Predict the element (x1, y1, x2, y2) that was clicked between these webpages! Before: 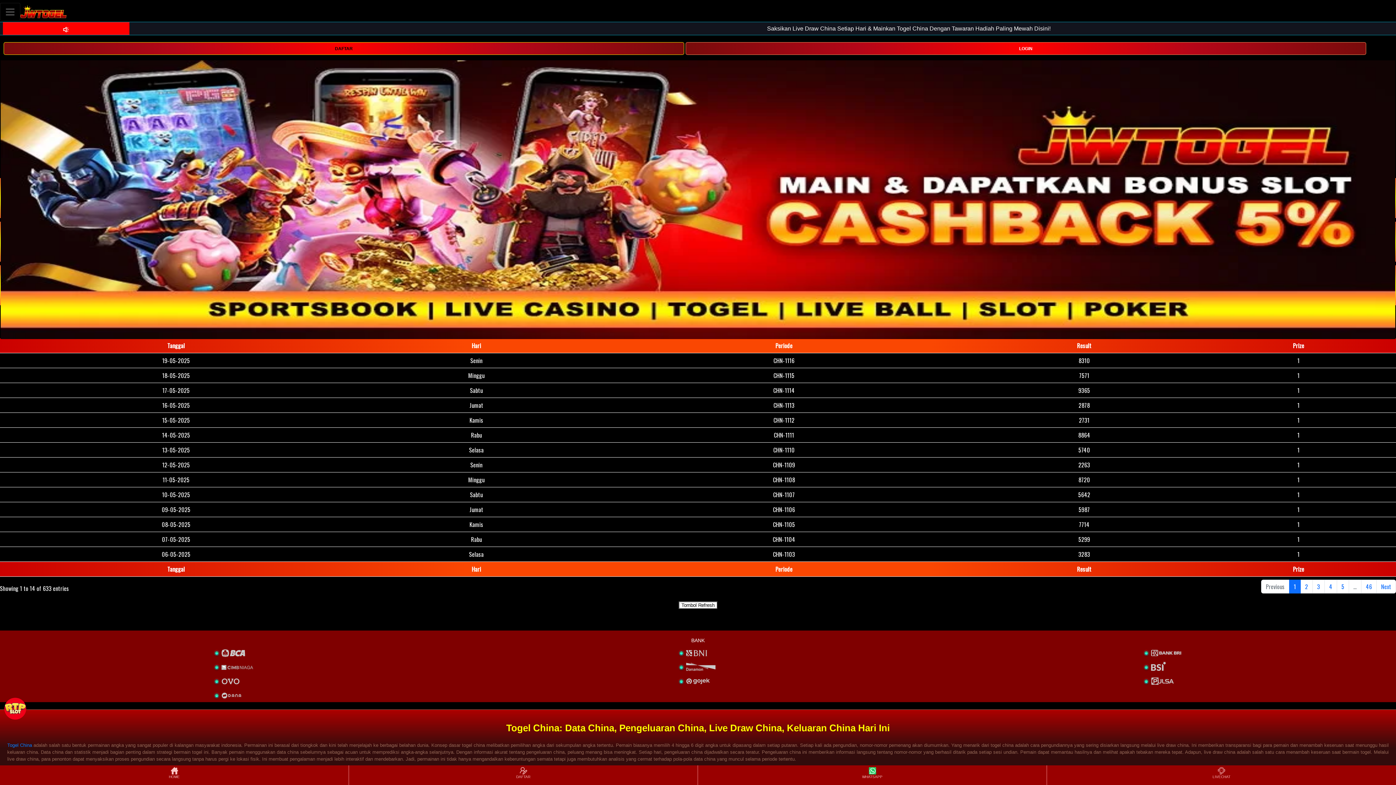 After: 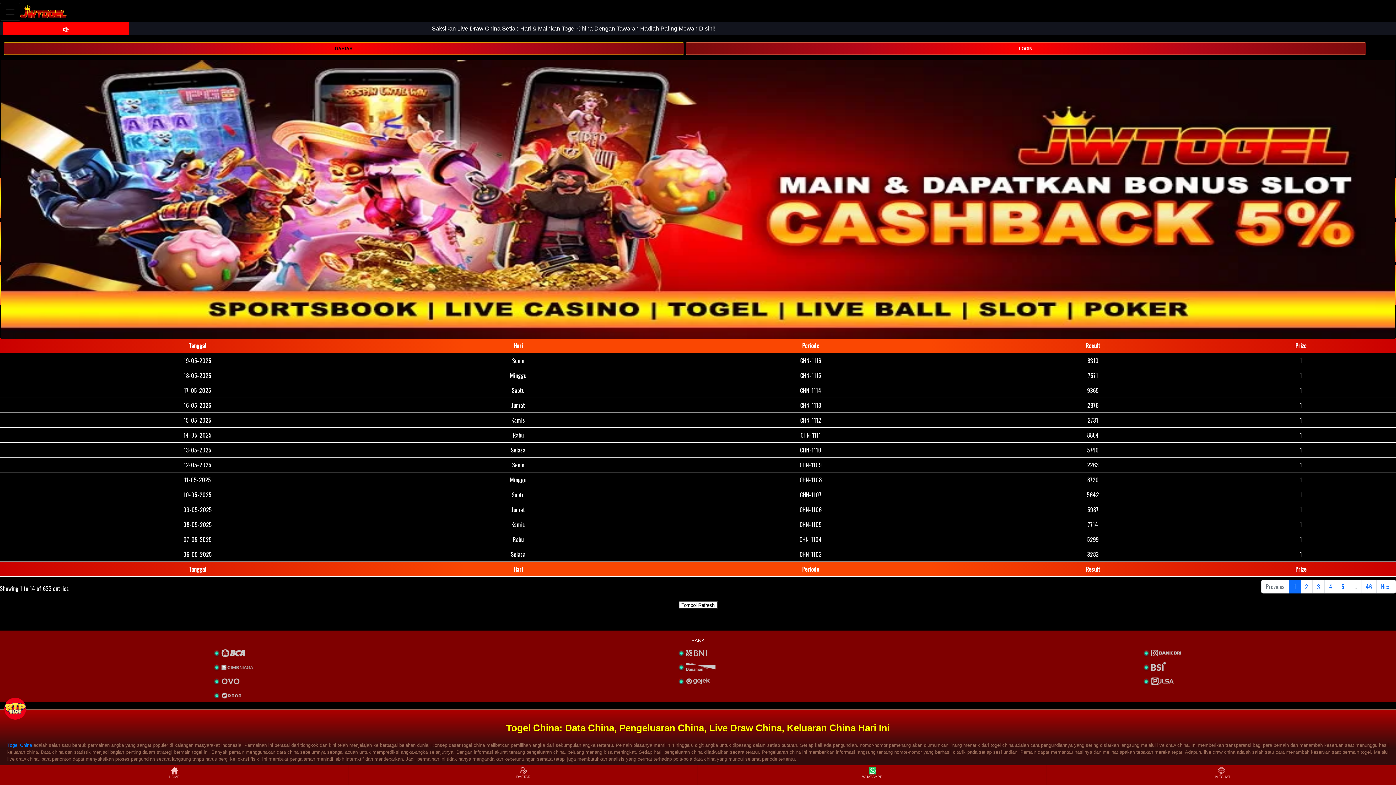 Action: bbox: (20, 2, 66, 20)